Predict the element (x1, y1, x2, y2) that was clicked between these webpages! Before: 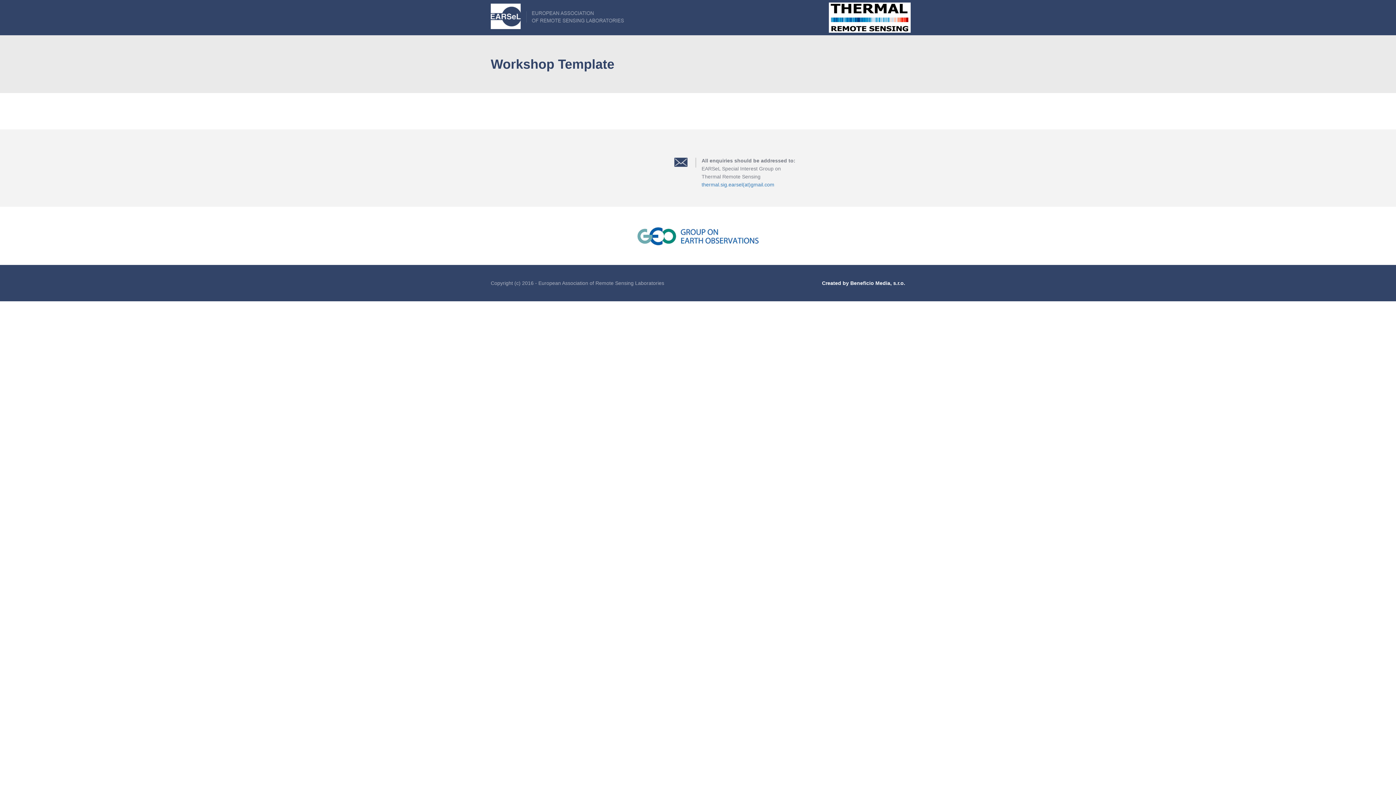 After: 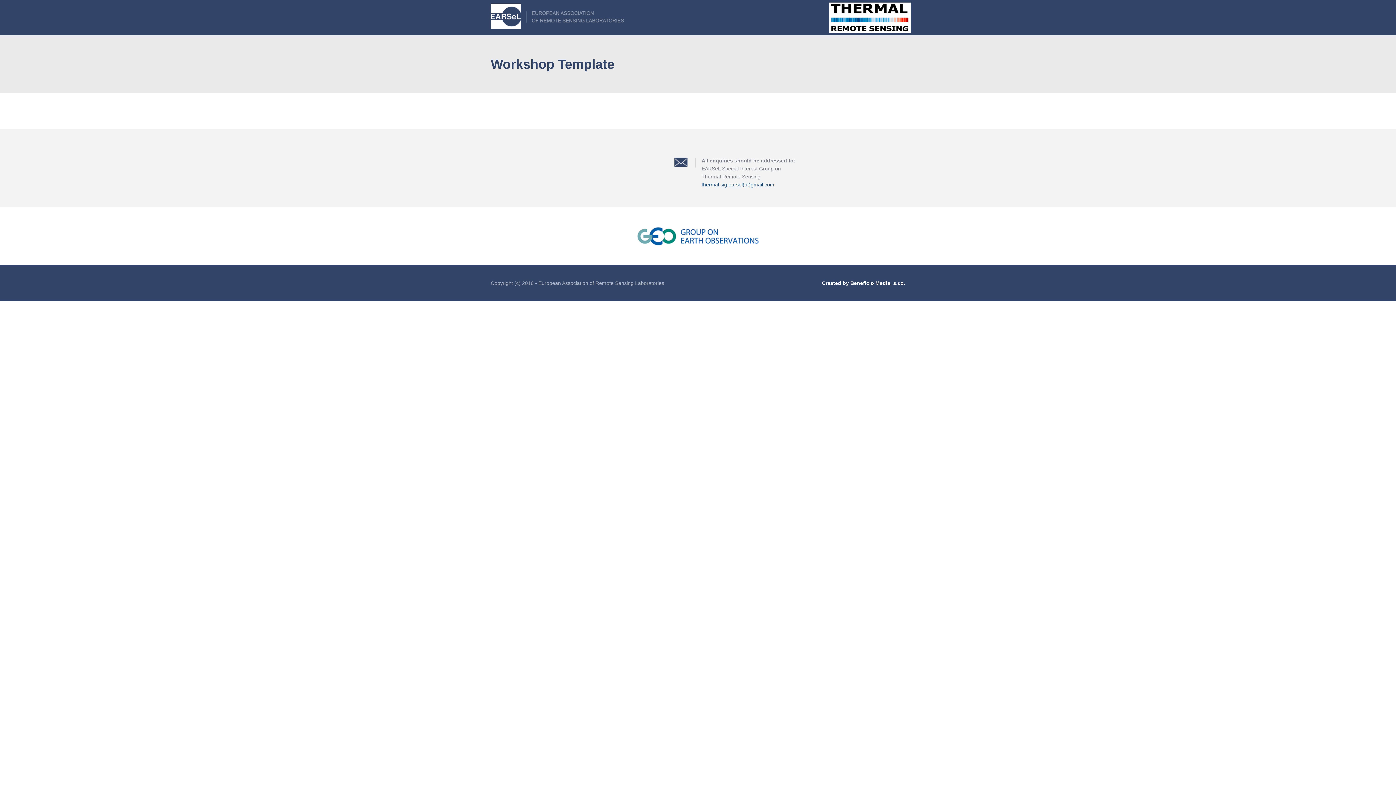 Action: bbox: (701, 181, 774, 187) label: thermal.sig.earsel(at)gmail.com